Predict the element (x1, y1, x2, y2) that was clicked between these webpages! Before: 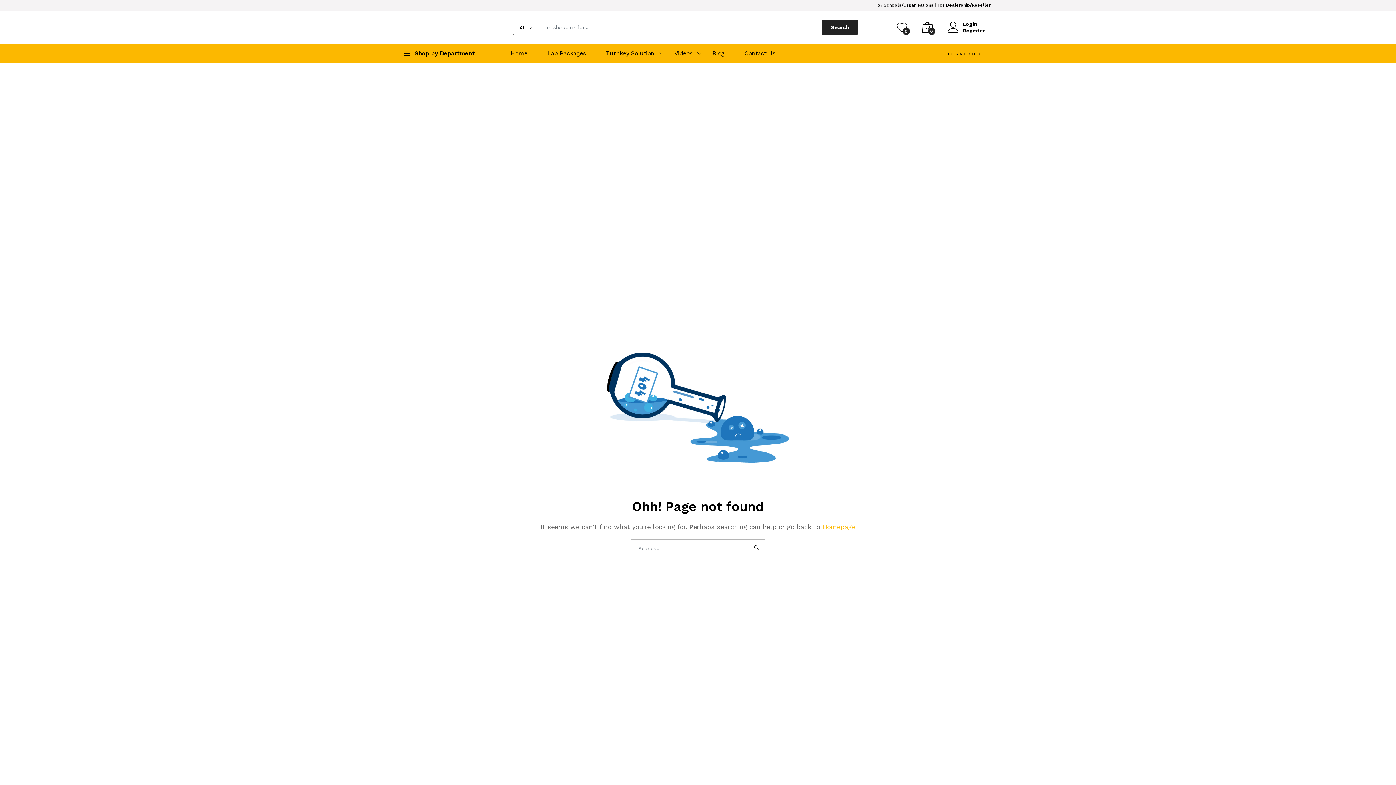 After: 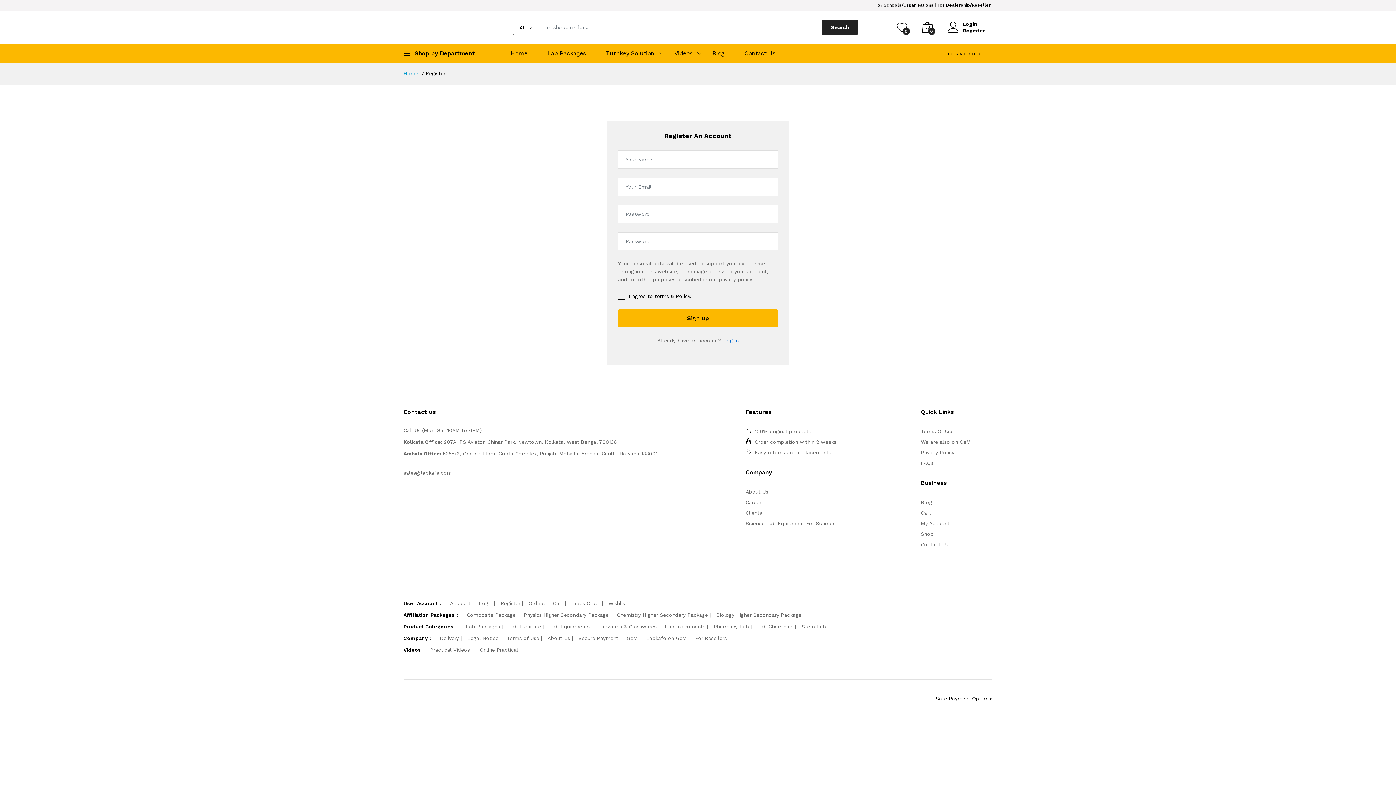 Action: label: Register bbox: (962, 27, 985, 33)